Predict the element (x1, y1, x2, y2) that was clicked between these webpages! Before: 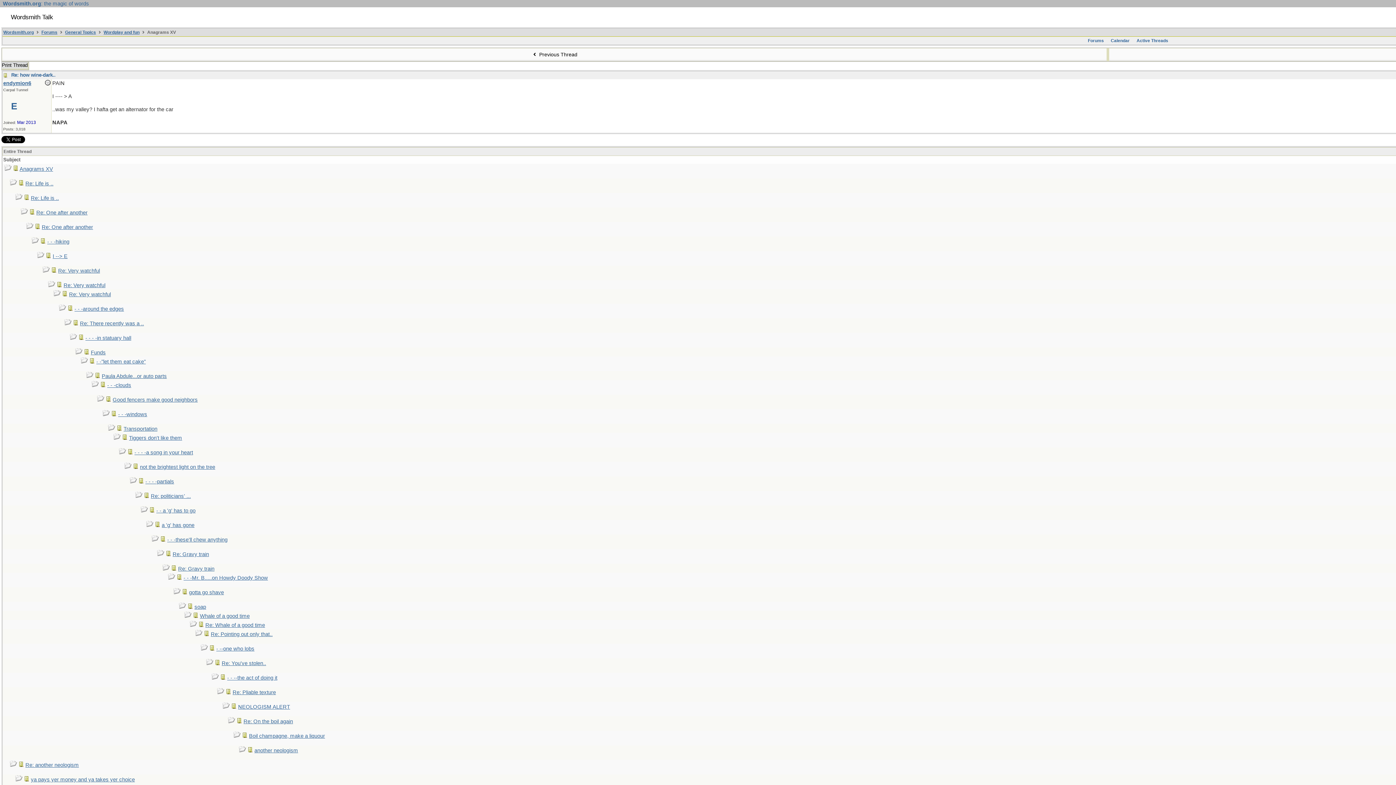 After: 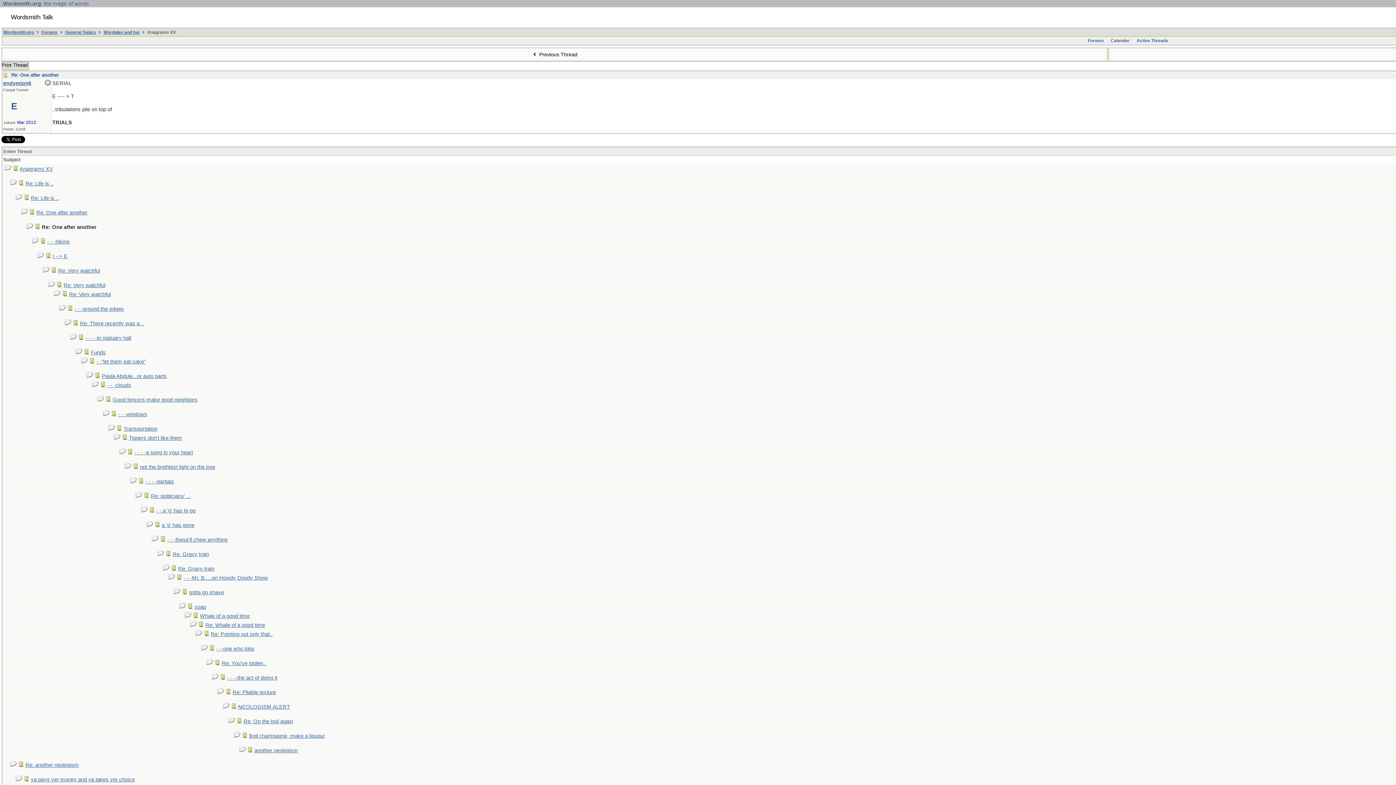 Action: bbox: (41, 224, 93, 230) label: Re: One after another